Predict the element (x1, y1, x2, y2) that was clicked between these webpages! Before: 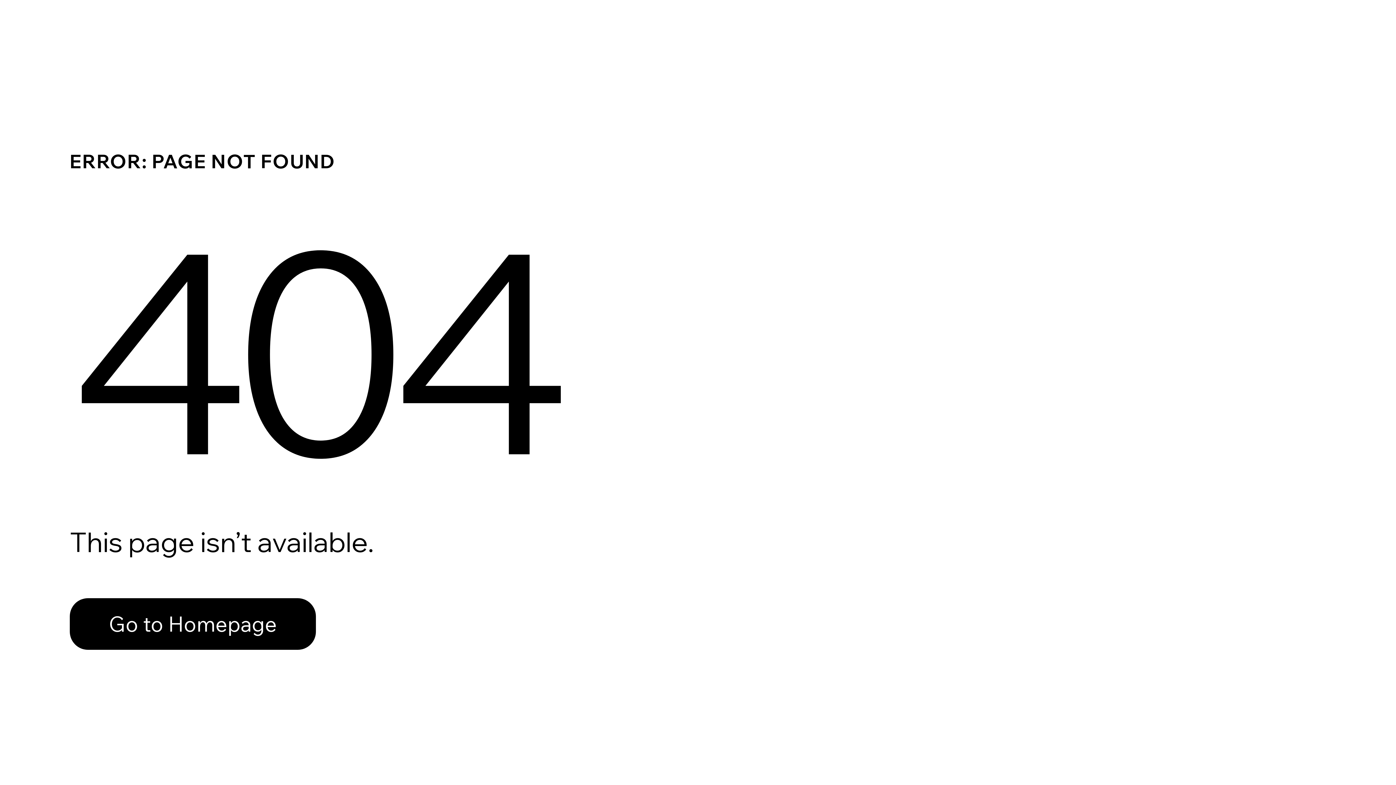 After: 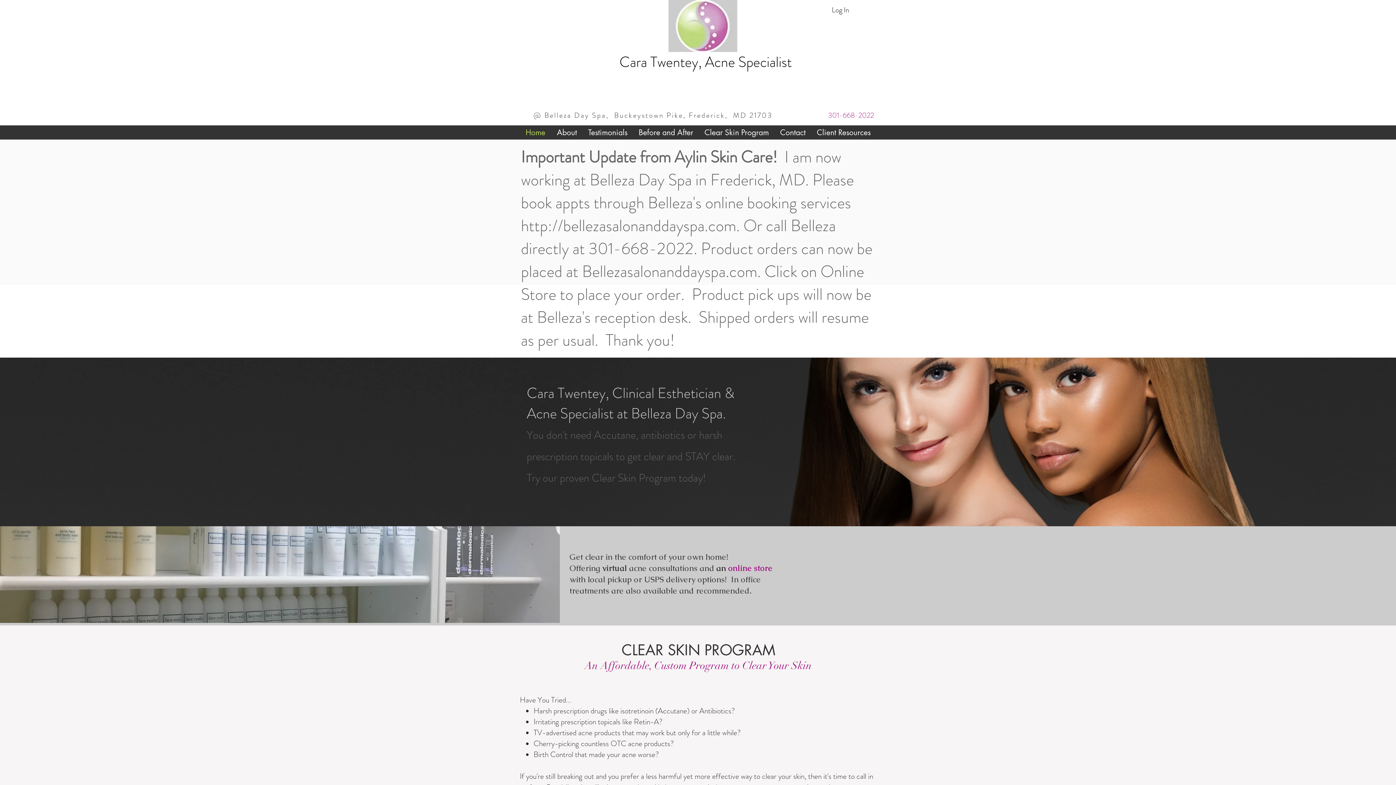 Action: bbox: (69, 598, 316, 650) label: Go to Homepage